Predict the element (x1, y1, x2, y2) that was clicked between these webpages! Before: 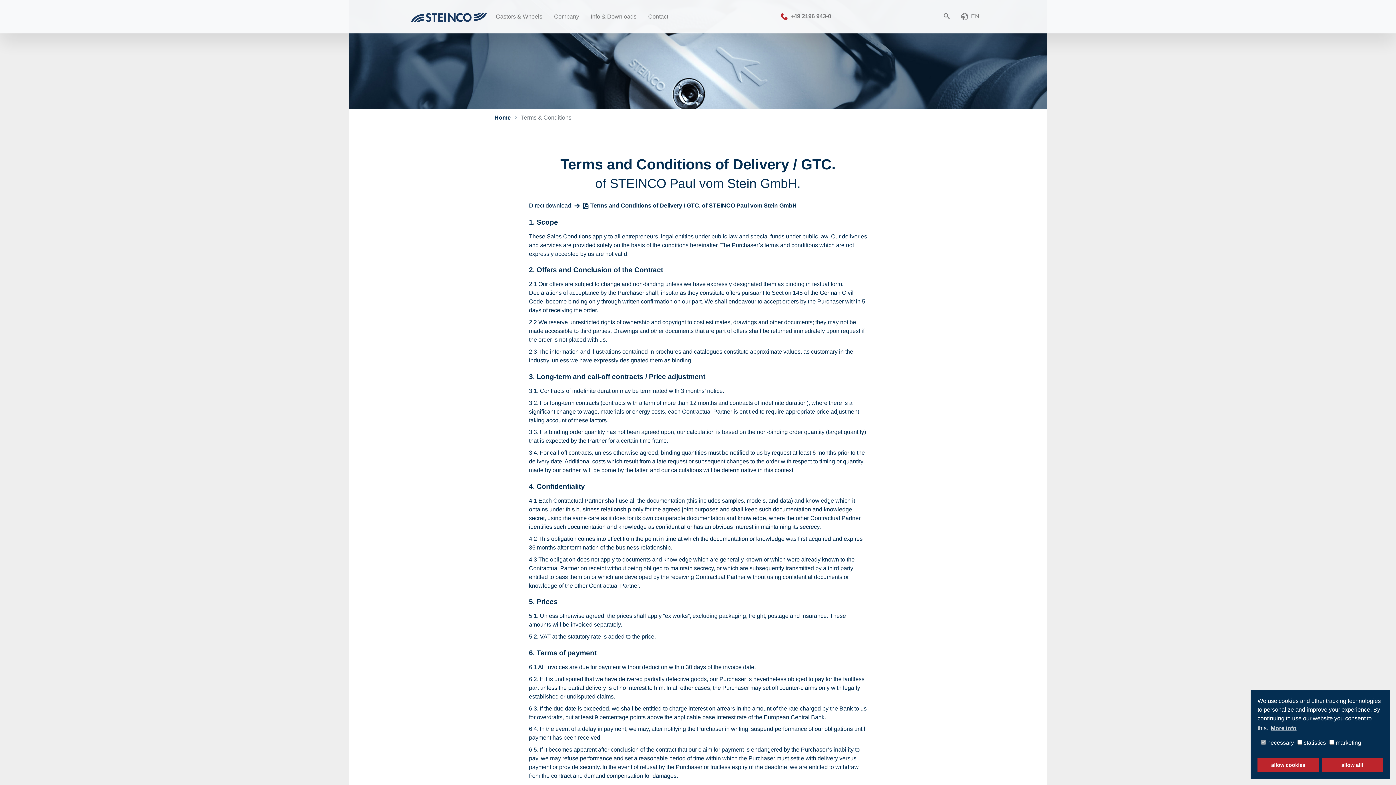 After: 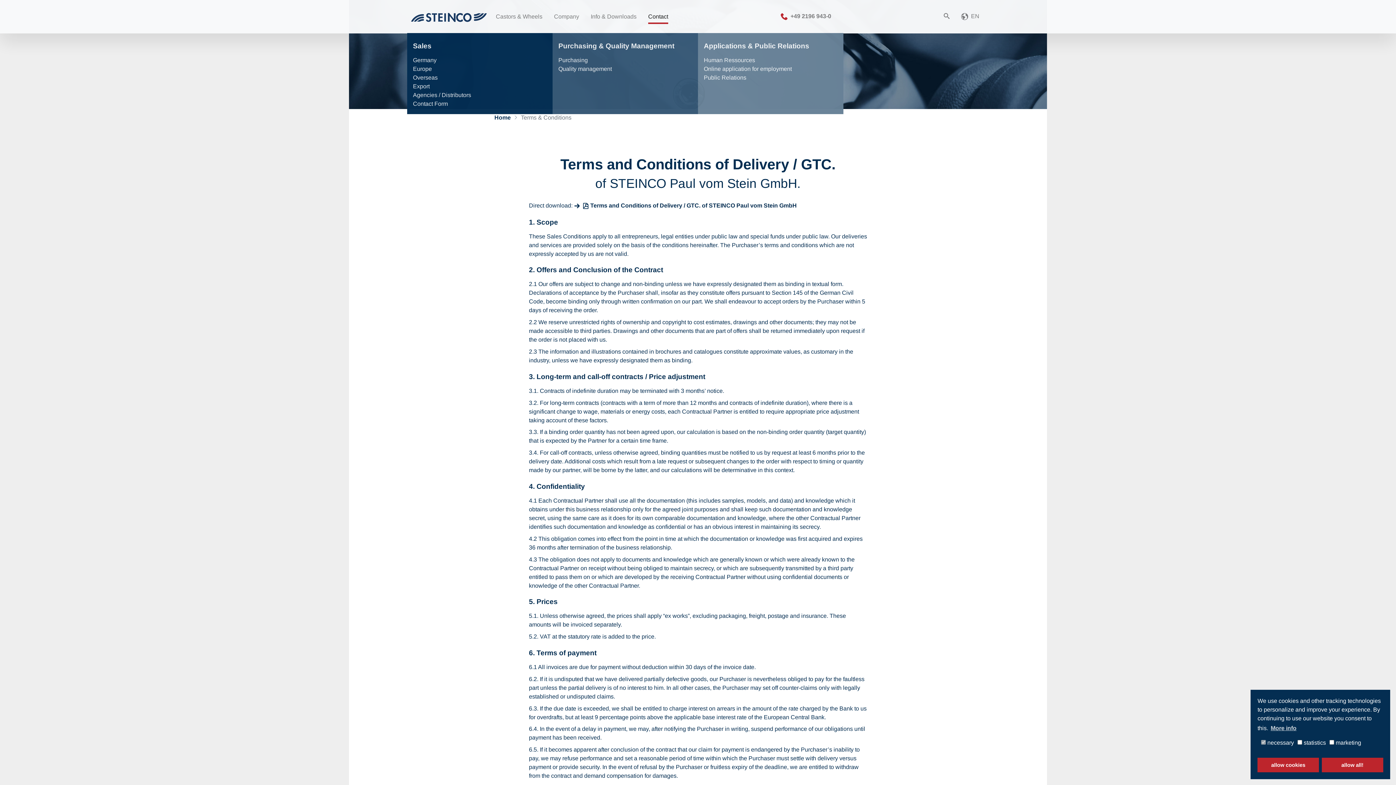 Action: bbox: (648, 9, 668, 24) label: Contact